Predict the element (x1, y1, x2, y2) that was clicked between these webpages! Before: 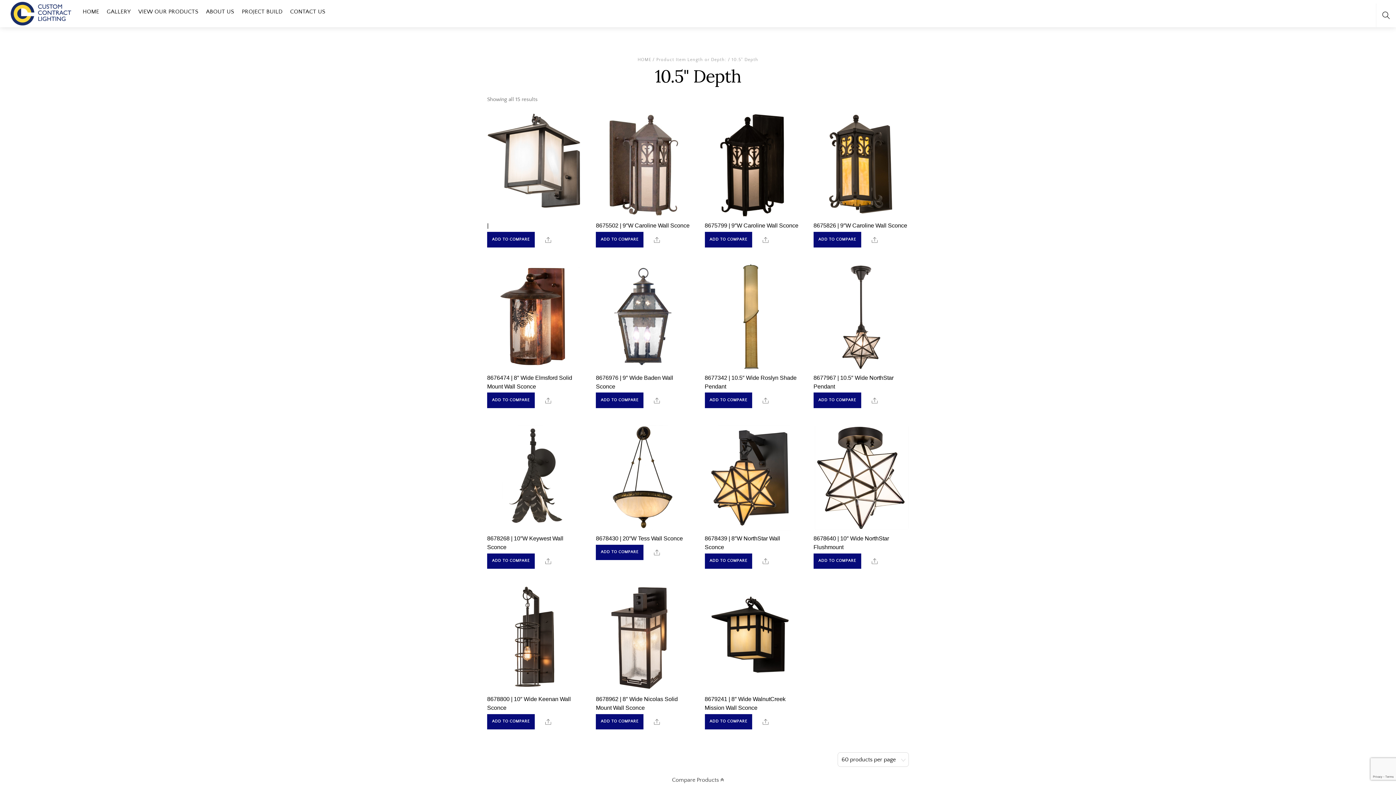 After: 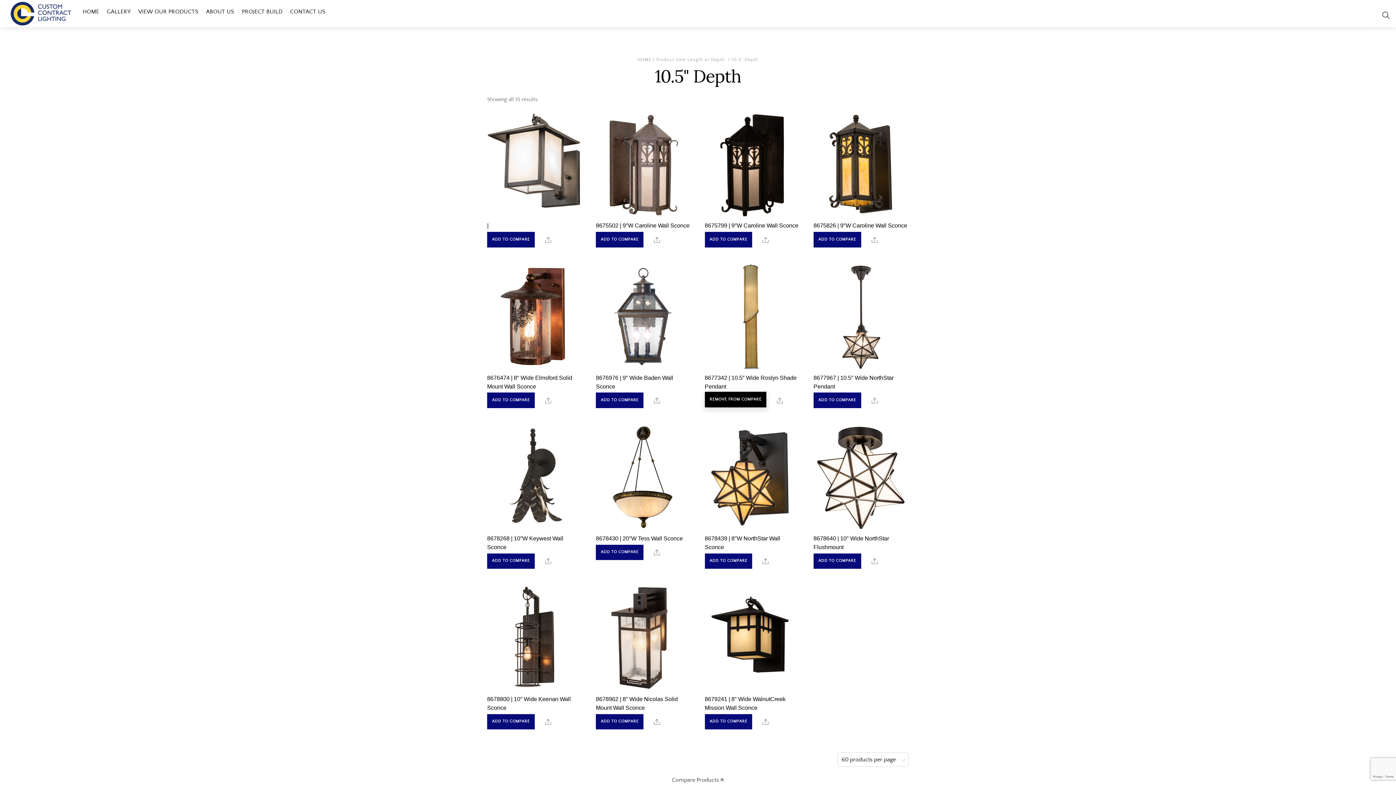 Action: bbox: (704, 392, 752, 408) label: ADD TO COMPARE